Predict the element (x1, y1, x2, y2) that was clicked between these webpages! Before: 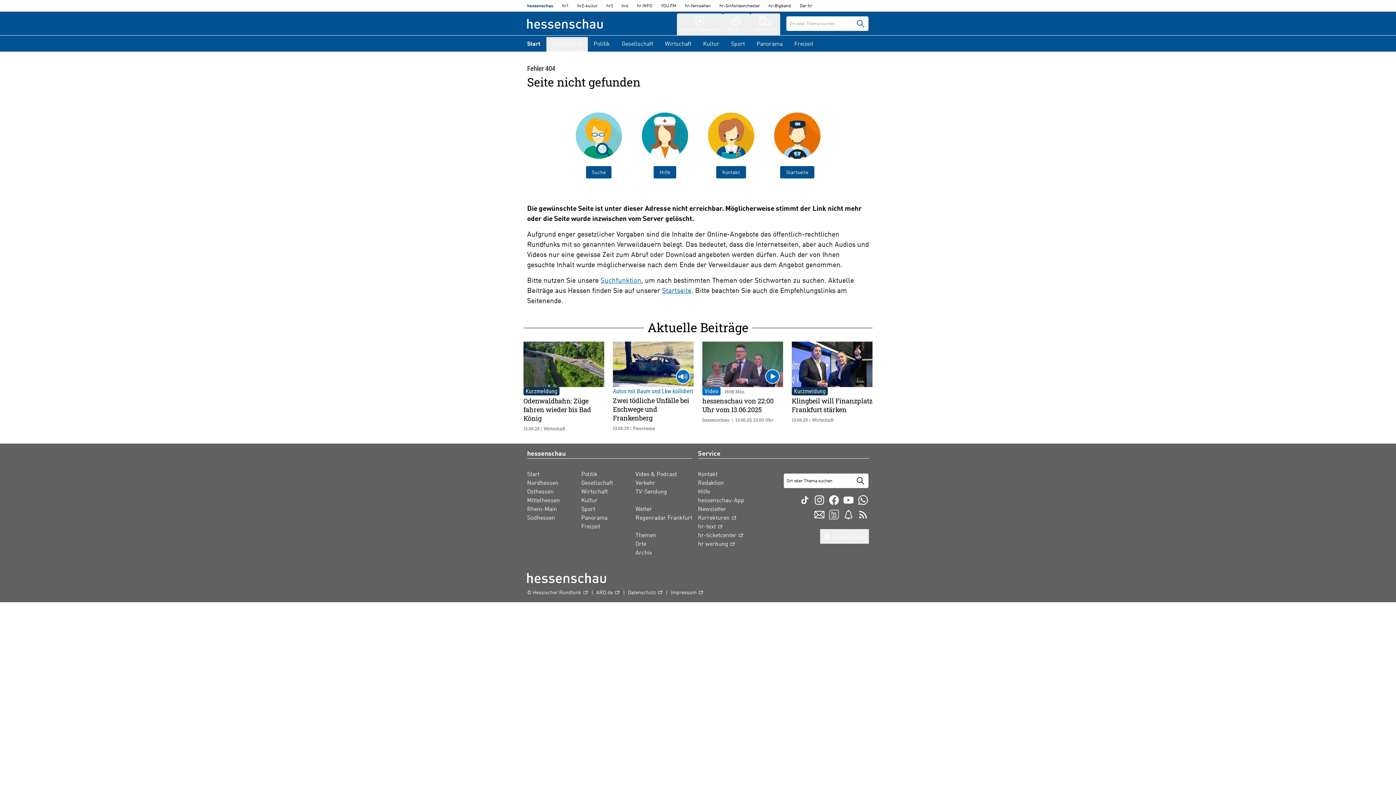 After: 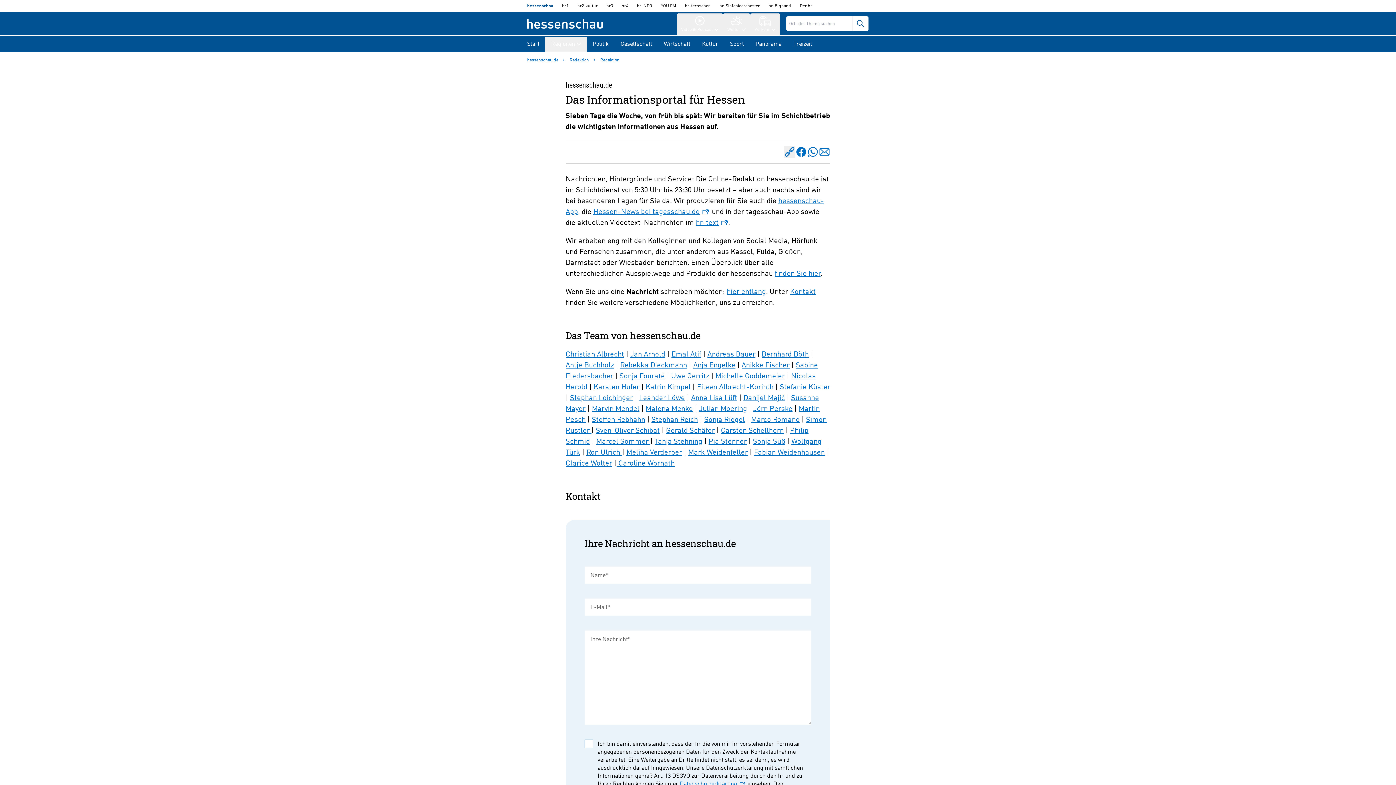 Action: bbox: (698, 479, 724, 487) label: Redaktion